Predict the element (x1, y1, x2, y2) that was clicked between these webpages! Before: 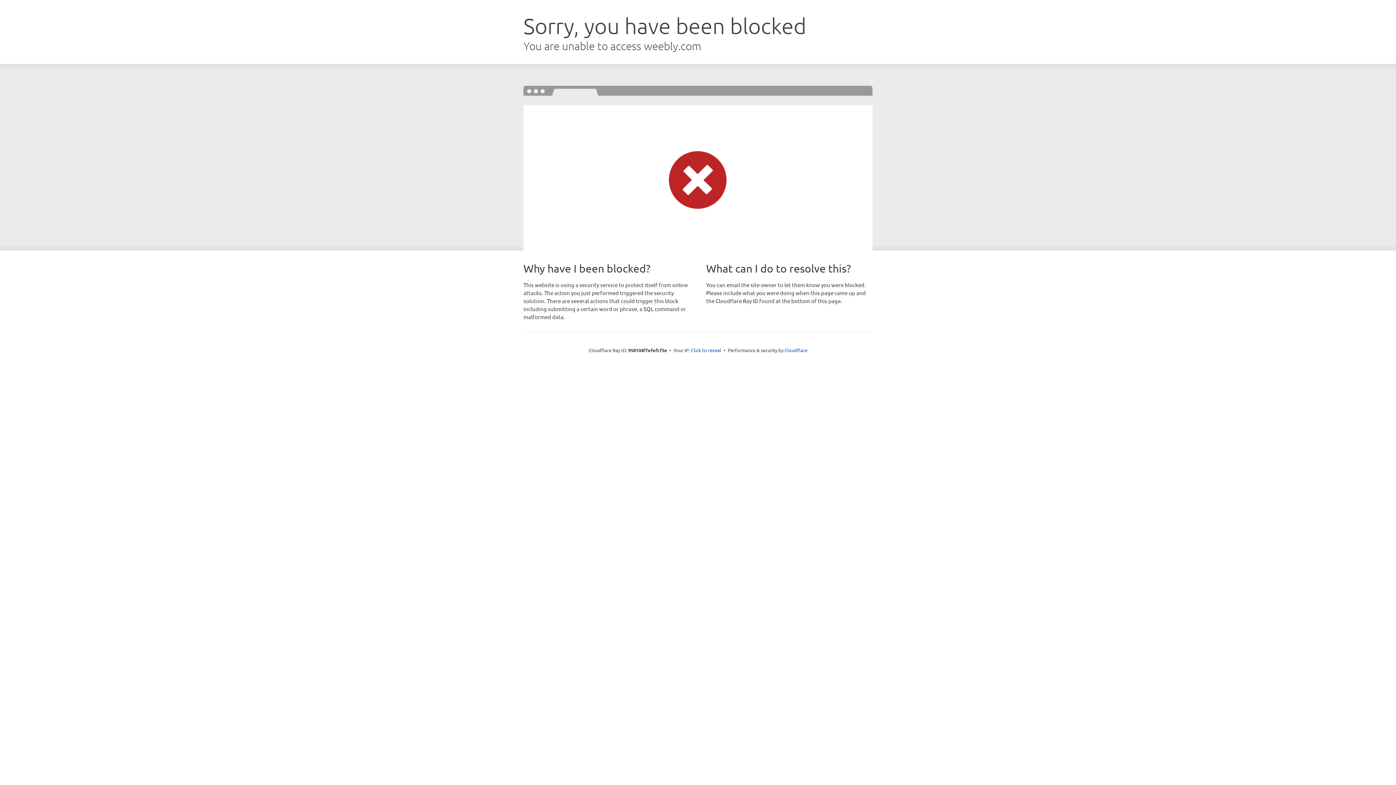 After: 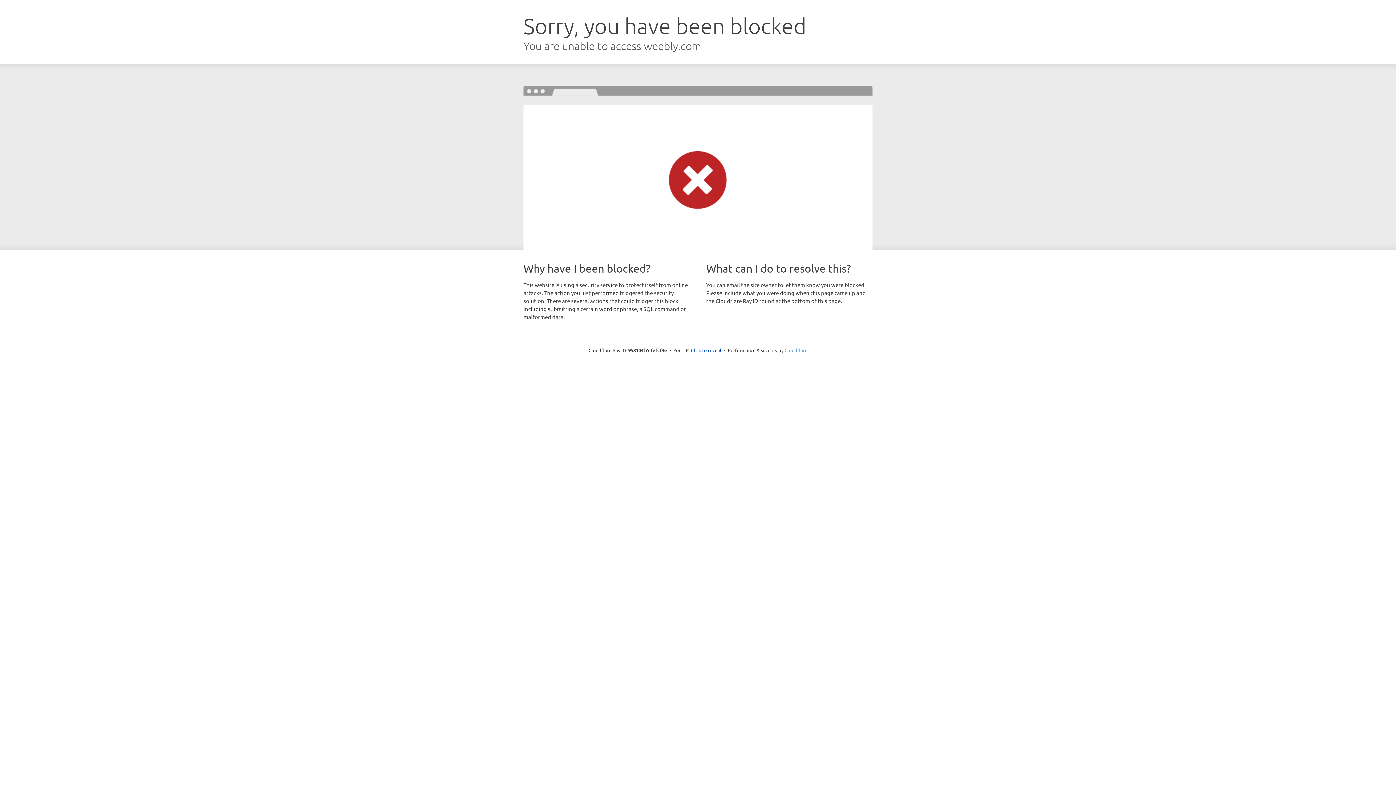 Action: label: Cloudflare bbox: (784, 347, 807, 353)